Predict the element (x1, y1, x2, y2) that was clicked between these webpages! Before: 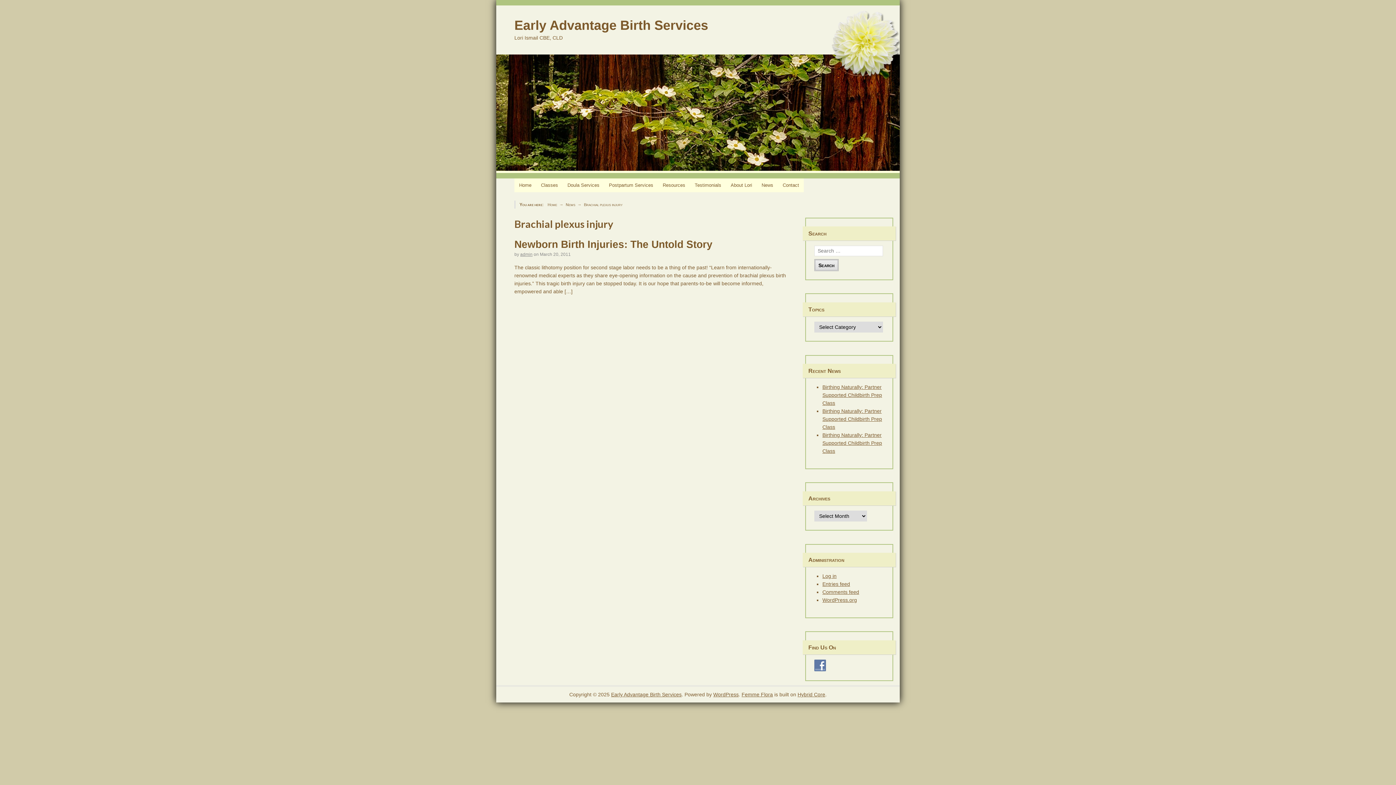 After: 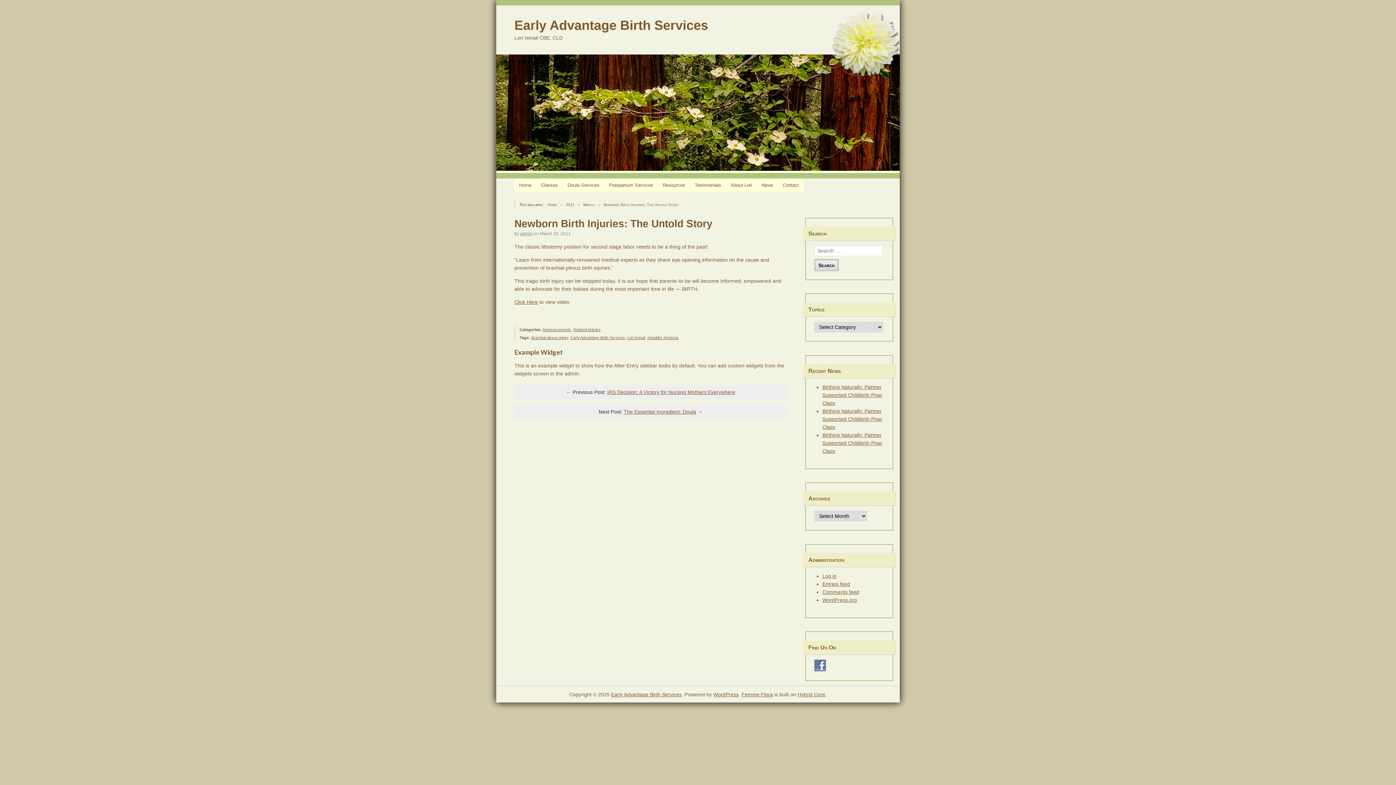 Action: label: […] bbox: (564, 288, 572, 294)